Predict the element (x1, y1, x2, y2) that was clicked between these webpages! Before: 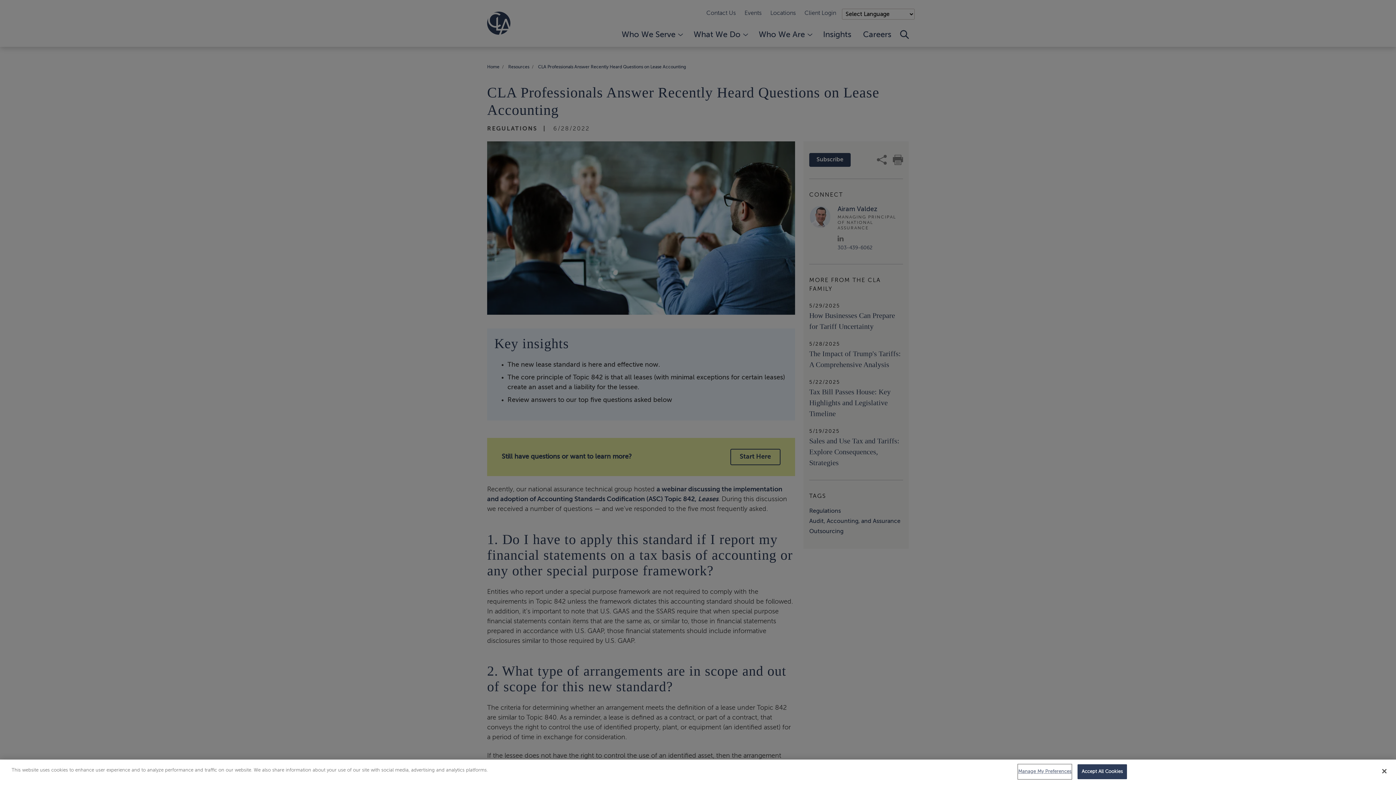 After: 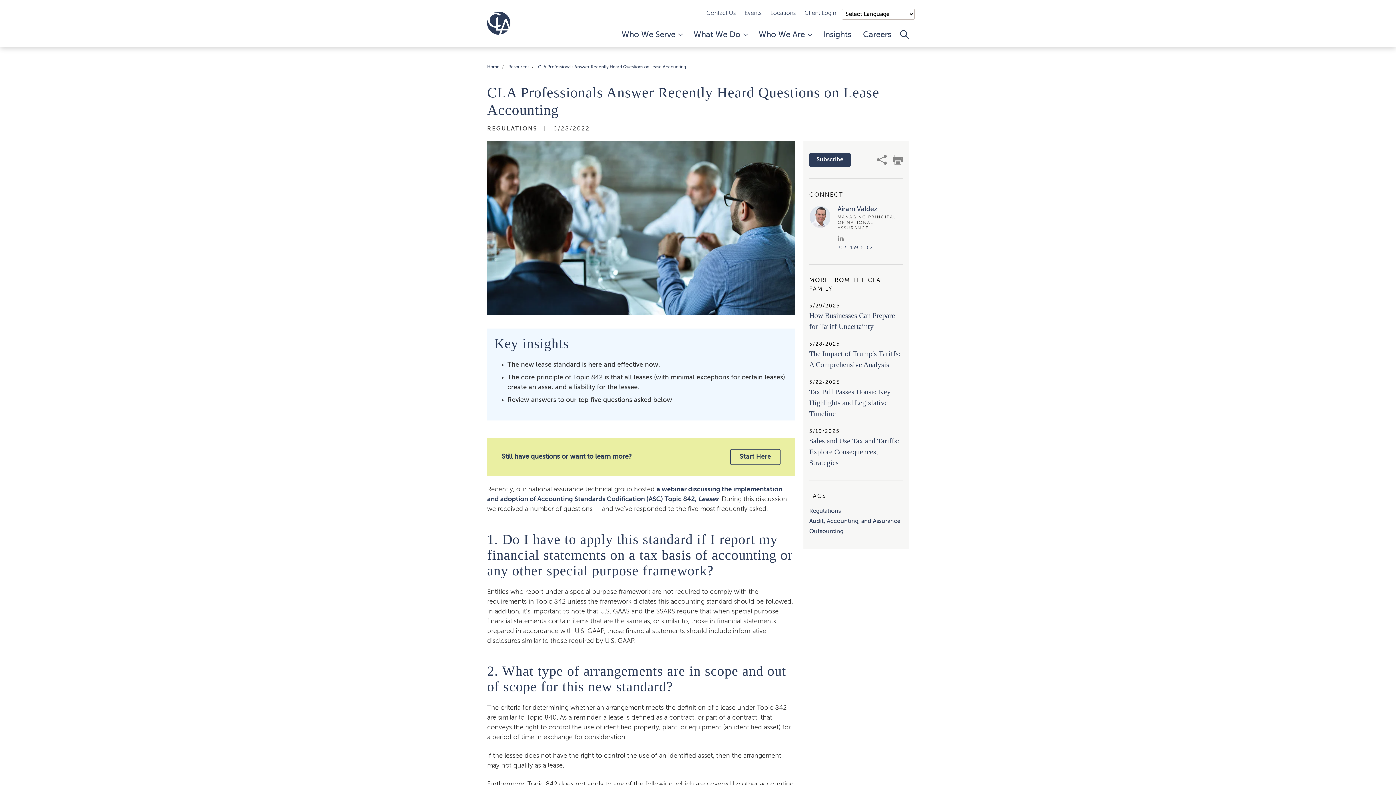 Action: label: Accept All Cookies bbox: (1077, 764, 1127, 779)